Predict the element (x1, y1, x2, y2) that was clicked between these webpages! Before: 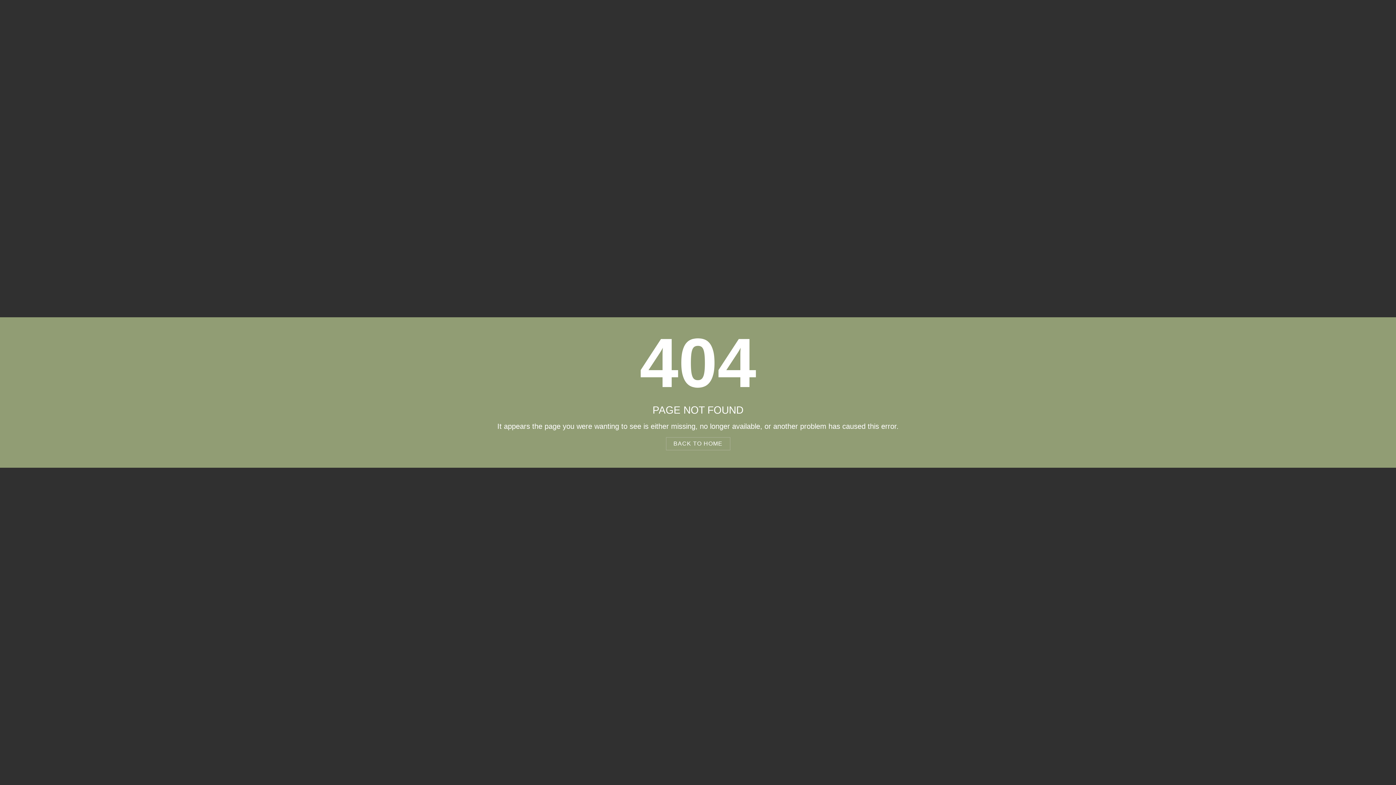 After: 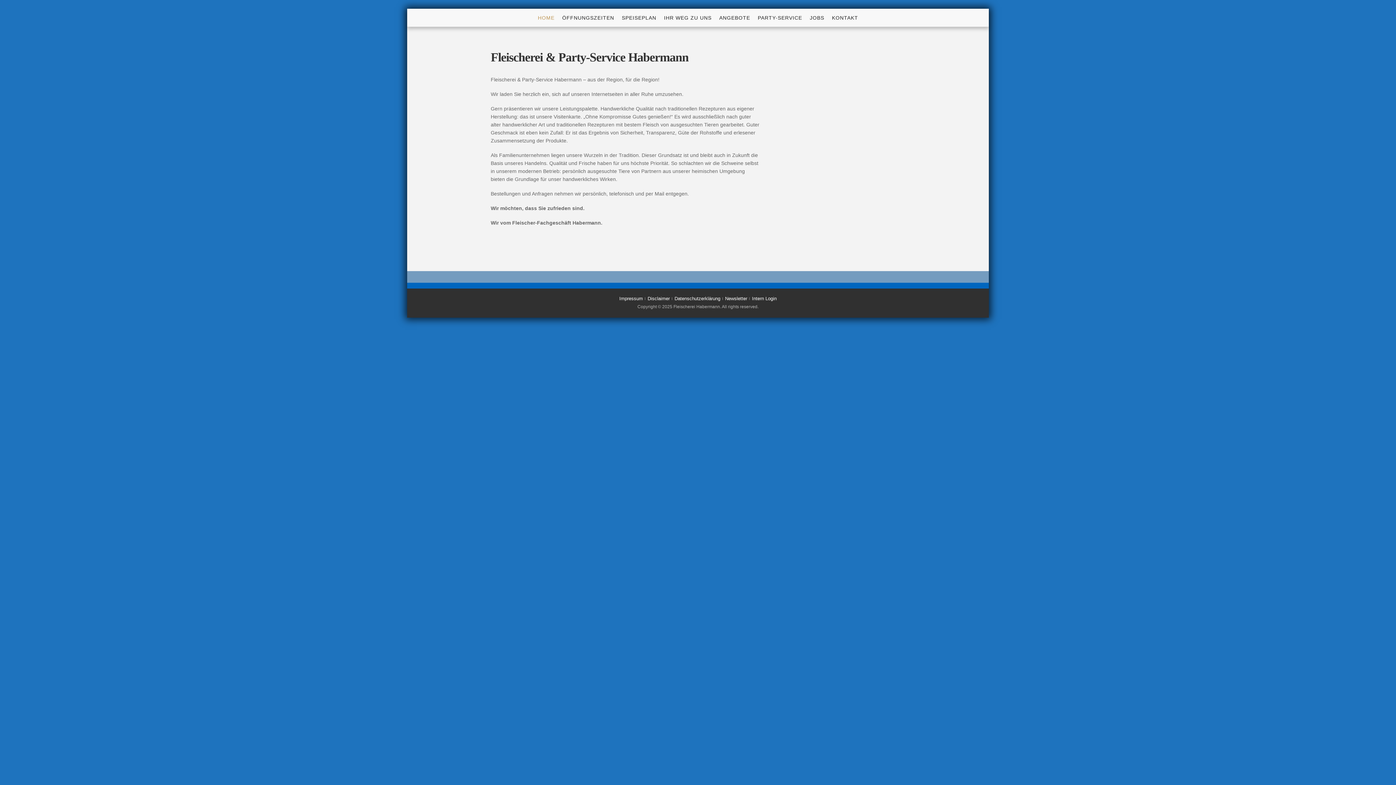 Action: bbox: (666, 437, 730, 450) label: BACK TO HOME